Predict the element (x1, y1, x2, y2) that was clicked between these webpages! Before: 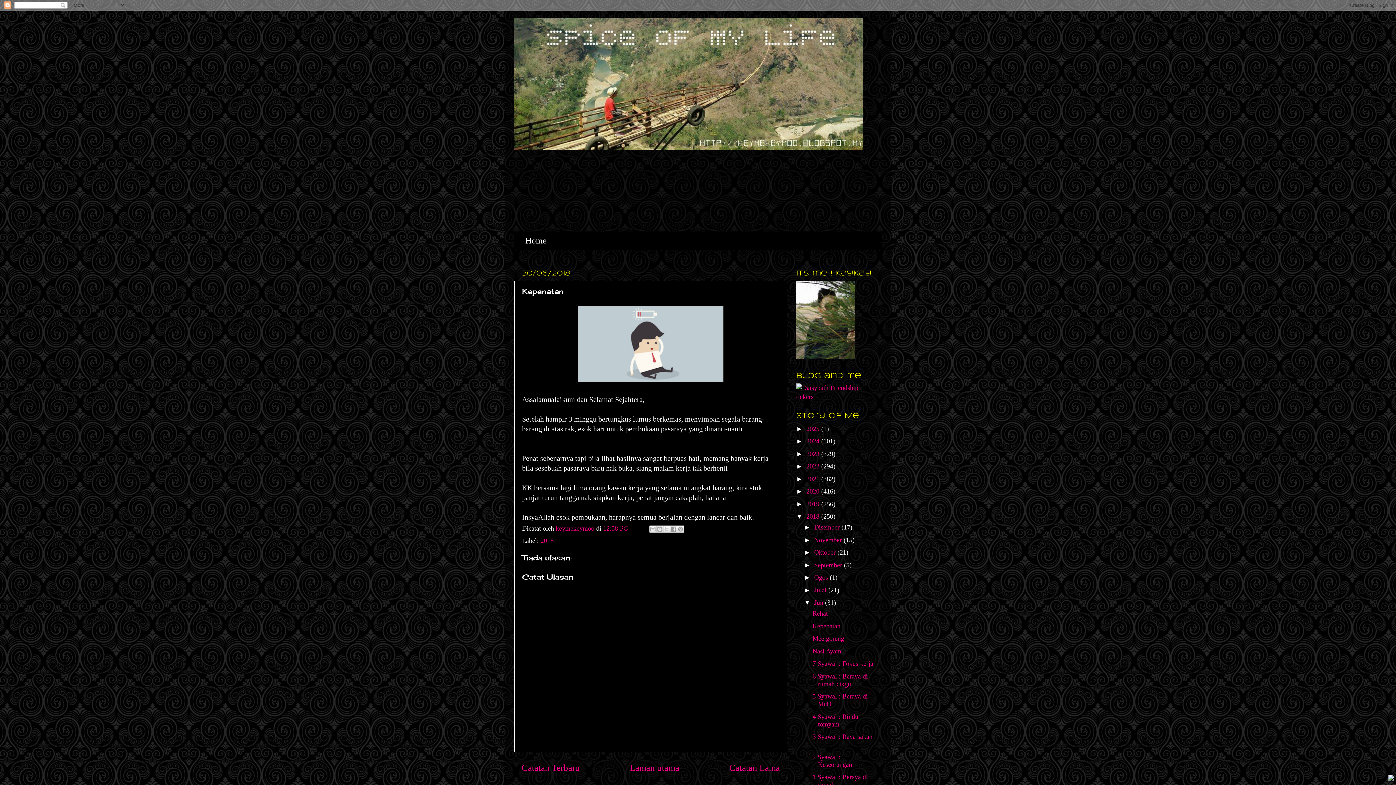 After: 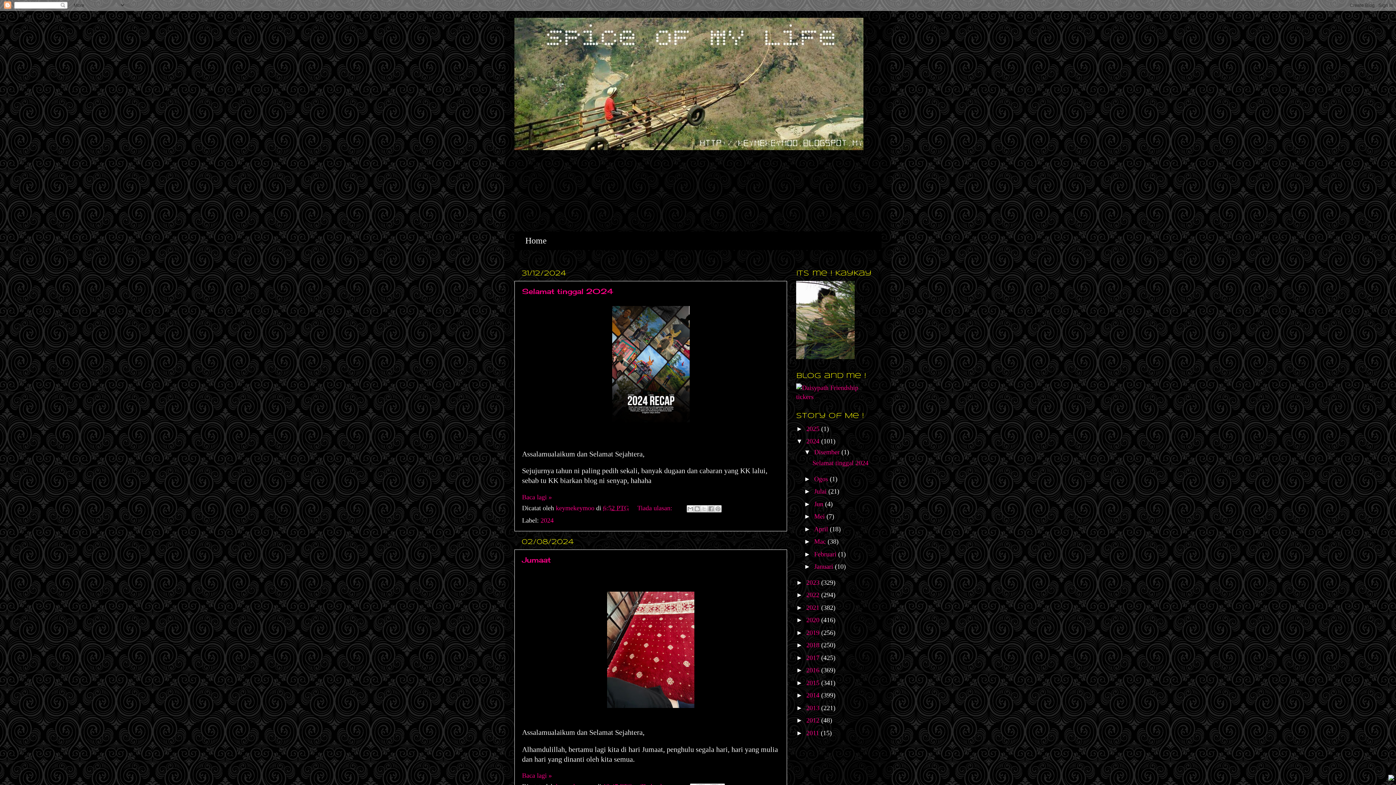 Action: label: 2024  bbox: (806, 437, 821, 445)